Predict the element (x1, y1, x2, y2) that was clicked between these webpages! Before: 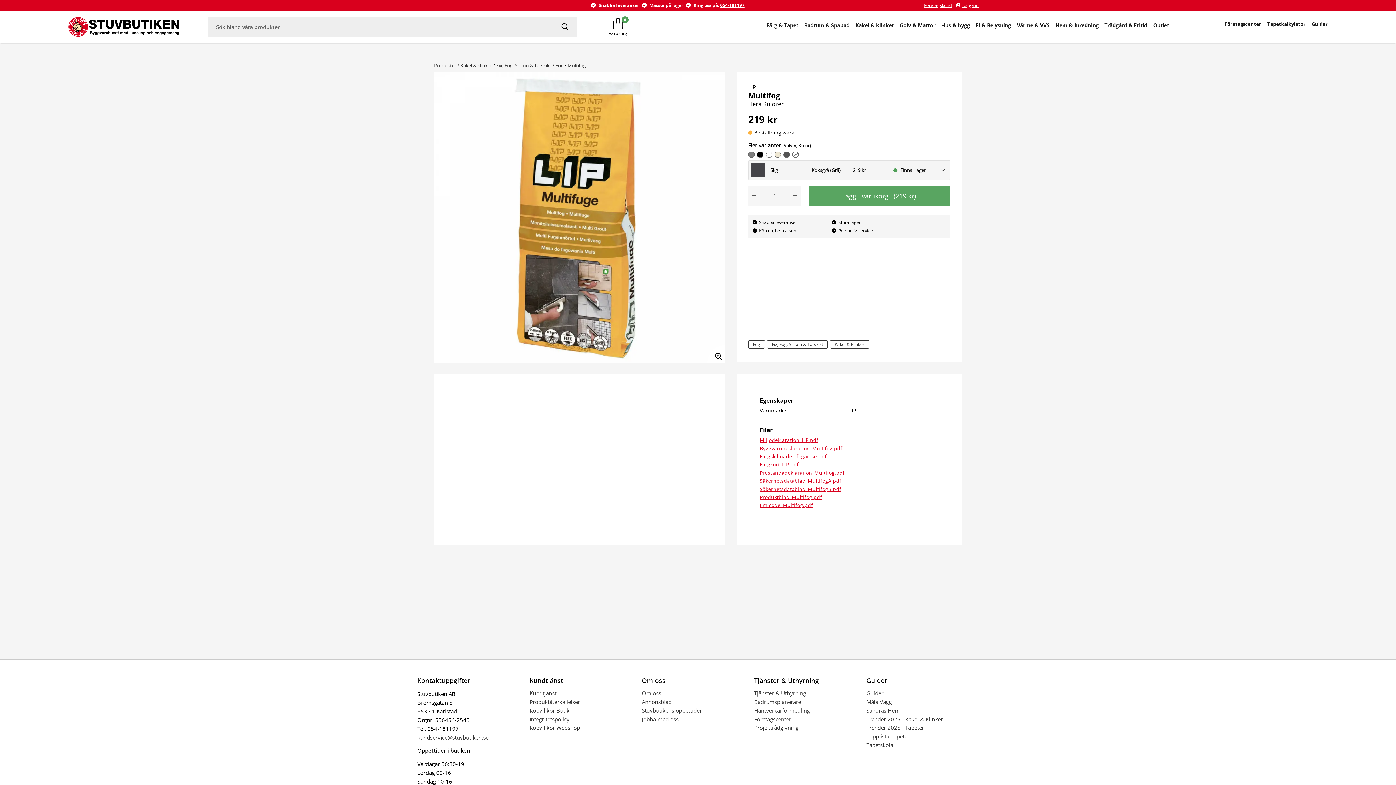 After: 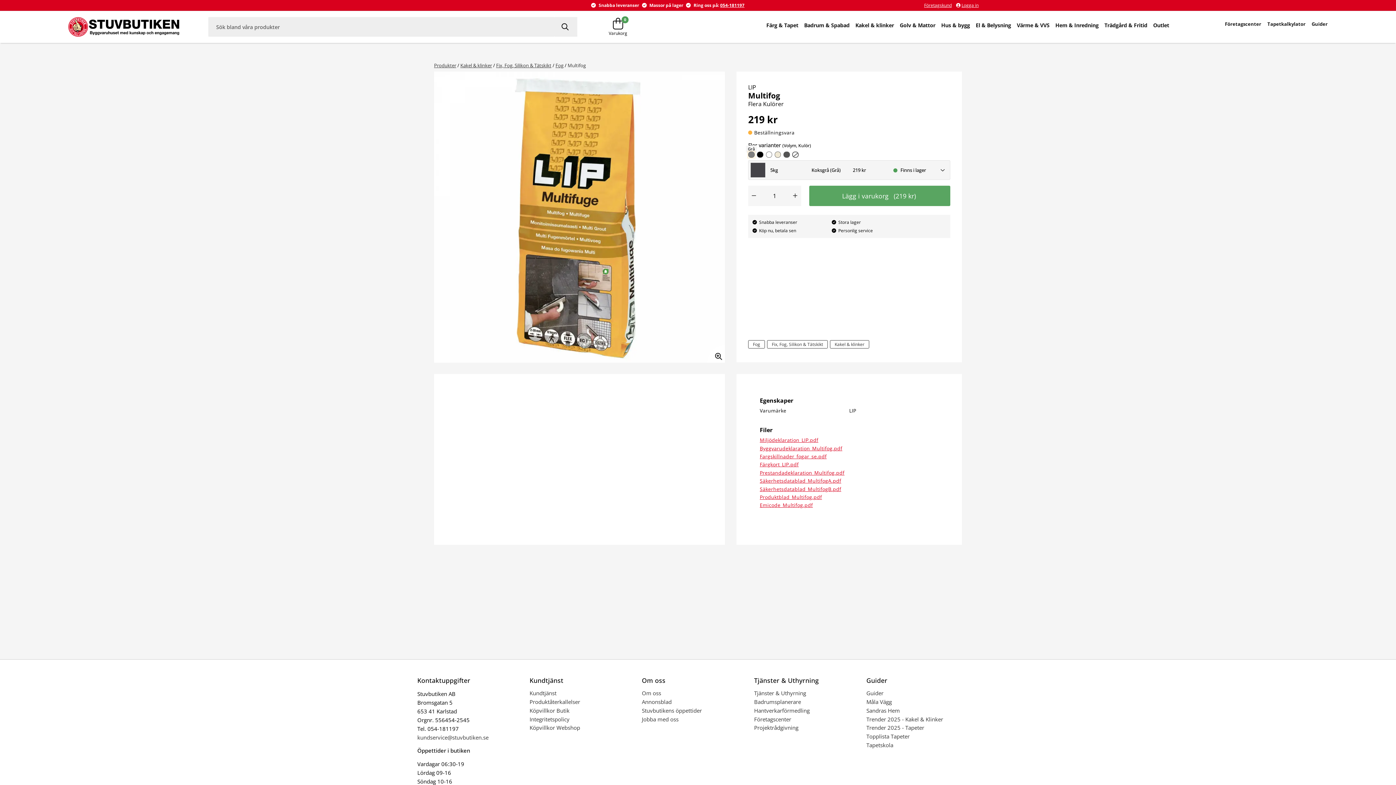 Action: bbox: (748, 151, 754, 157)